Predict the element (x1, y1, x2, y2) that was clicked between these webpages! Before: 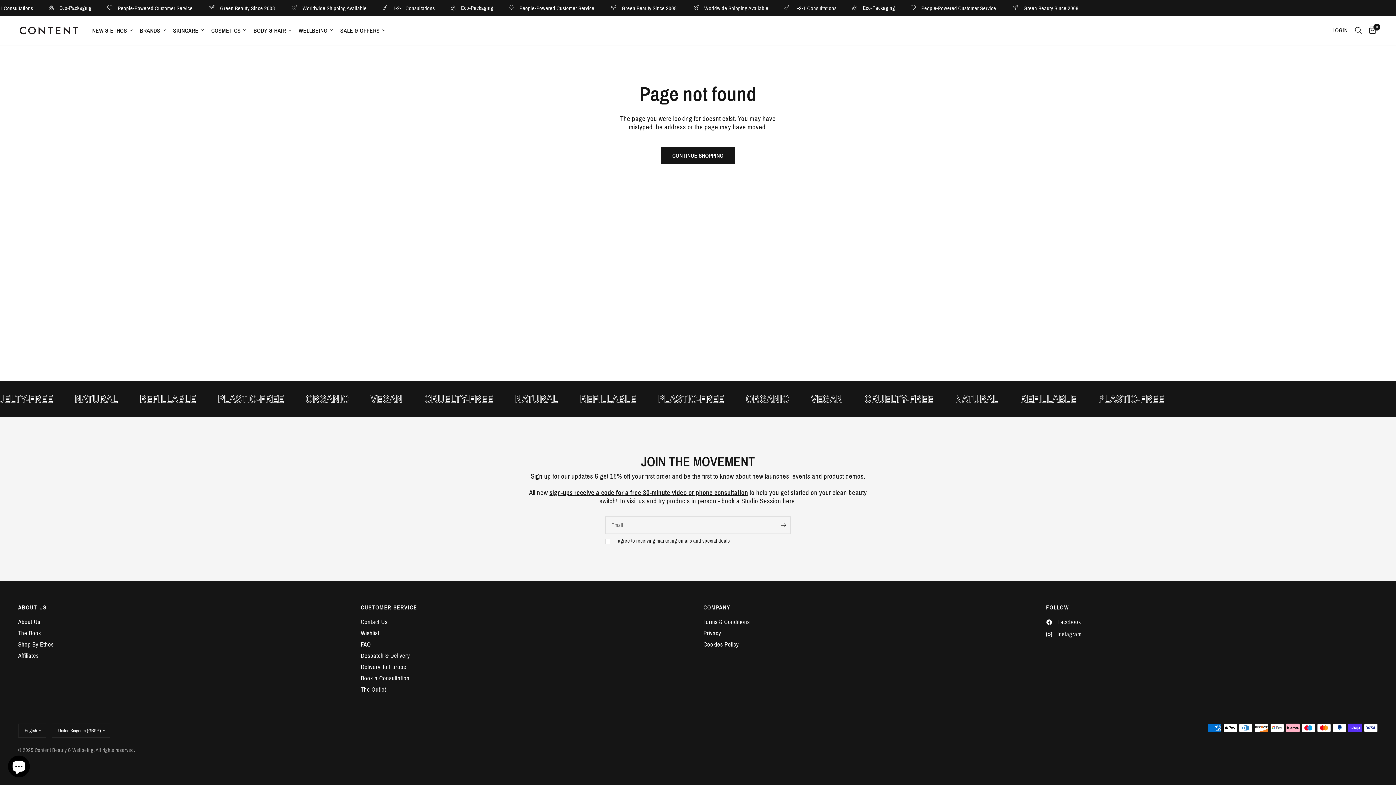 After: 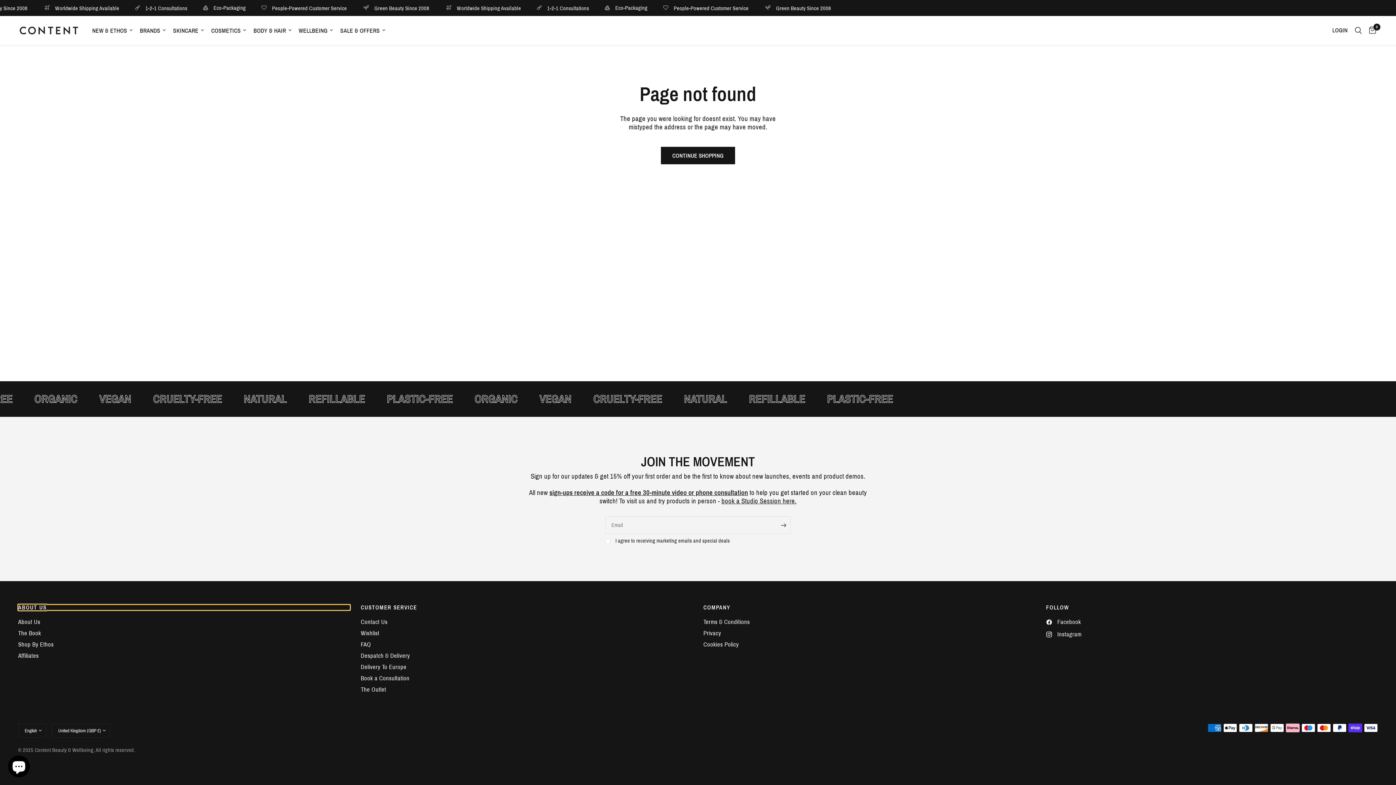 Action: label: ABOUT US bbox: (18, 605, 350, 610)